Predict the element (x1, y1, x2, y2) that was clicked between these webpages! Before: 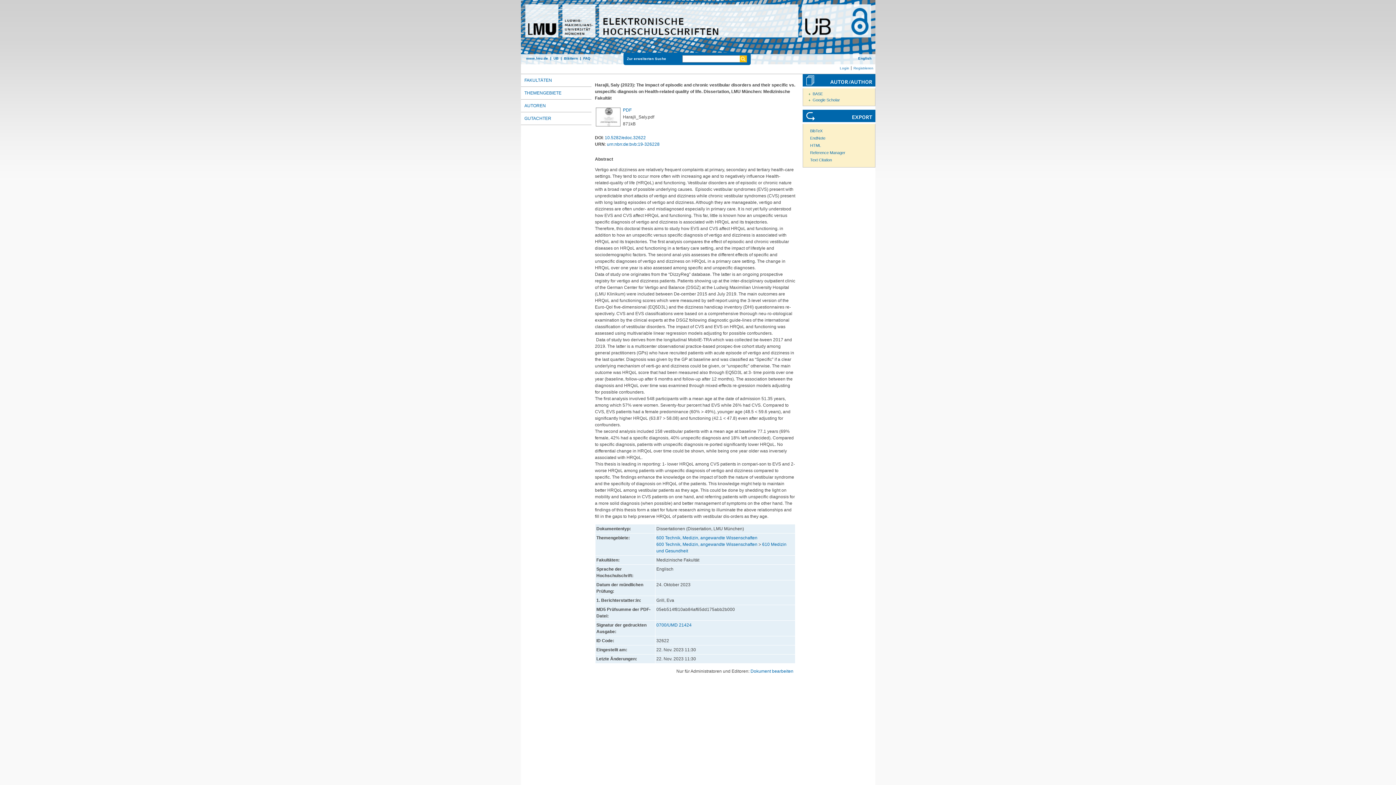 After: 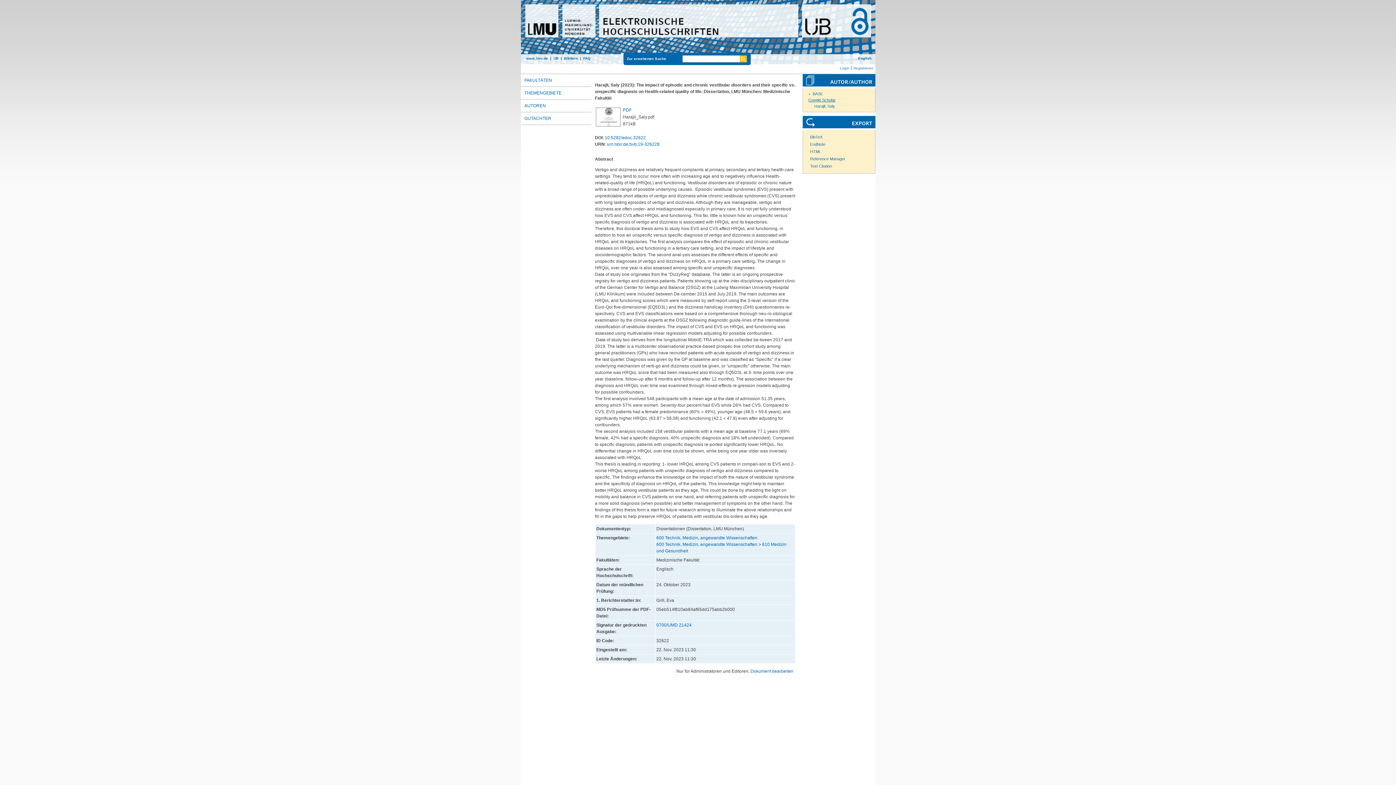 Action: bbox: (808, 97, 840, 102) label: Google Scholar